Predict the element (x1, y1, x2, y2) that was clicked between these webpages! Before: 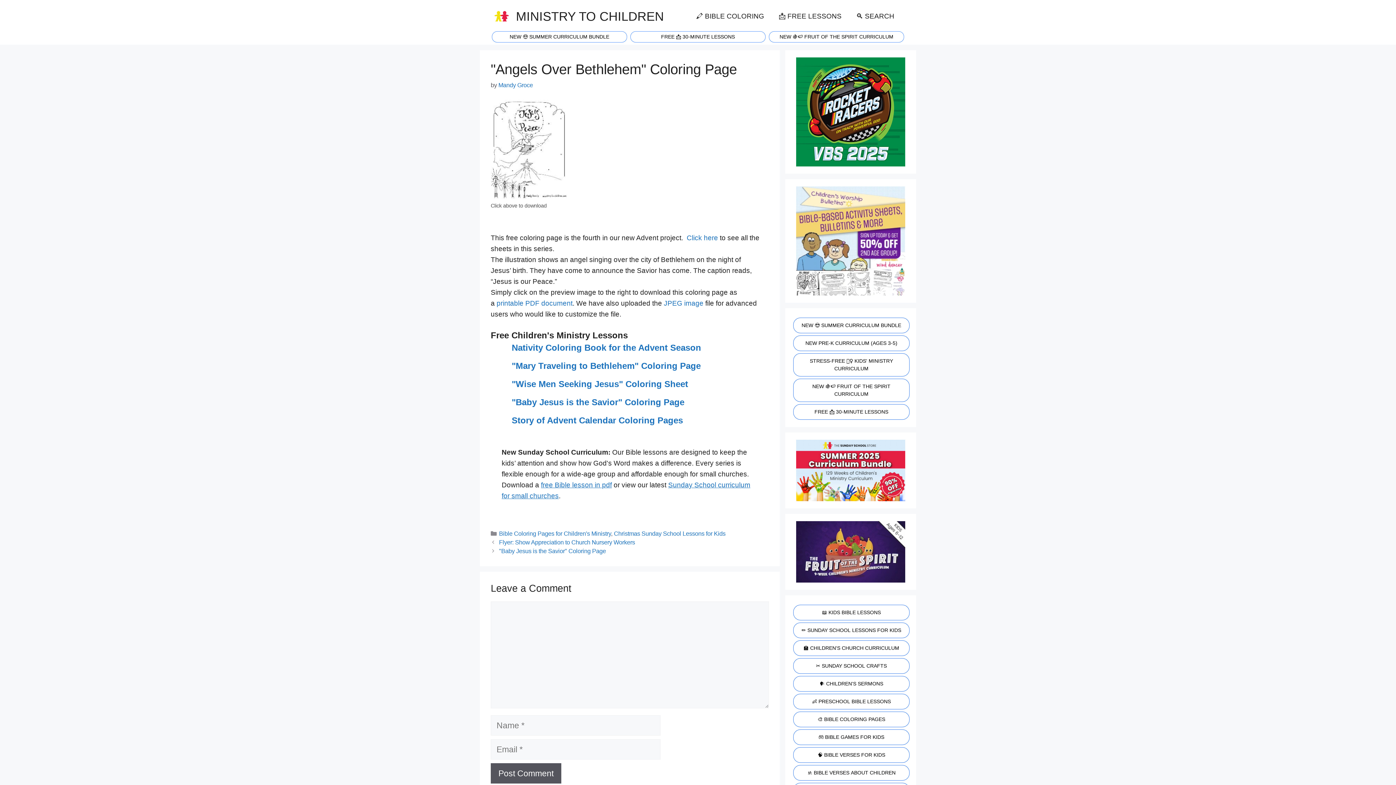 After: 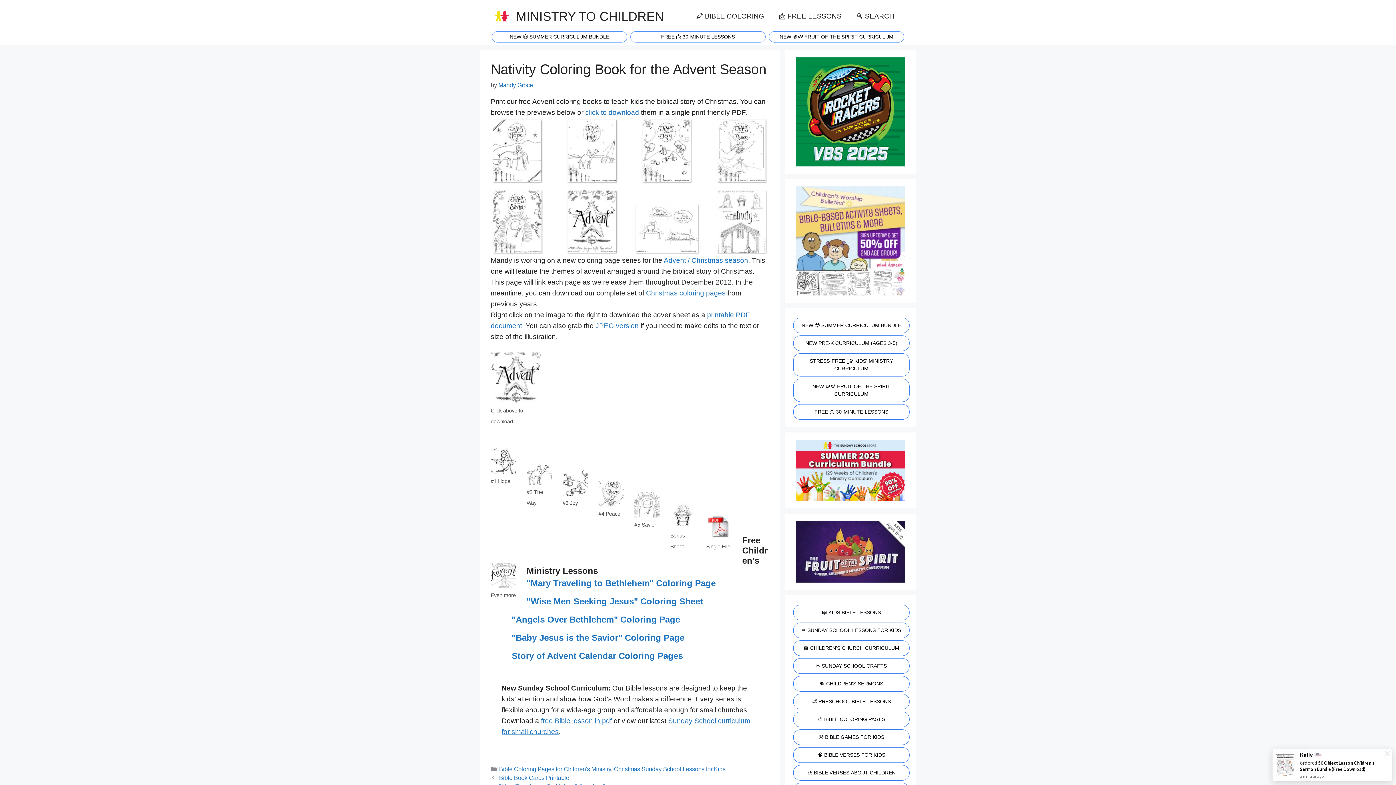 Action: label: Click here bbox: (686, 234, 718, 241)